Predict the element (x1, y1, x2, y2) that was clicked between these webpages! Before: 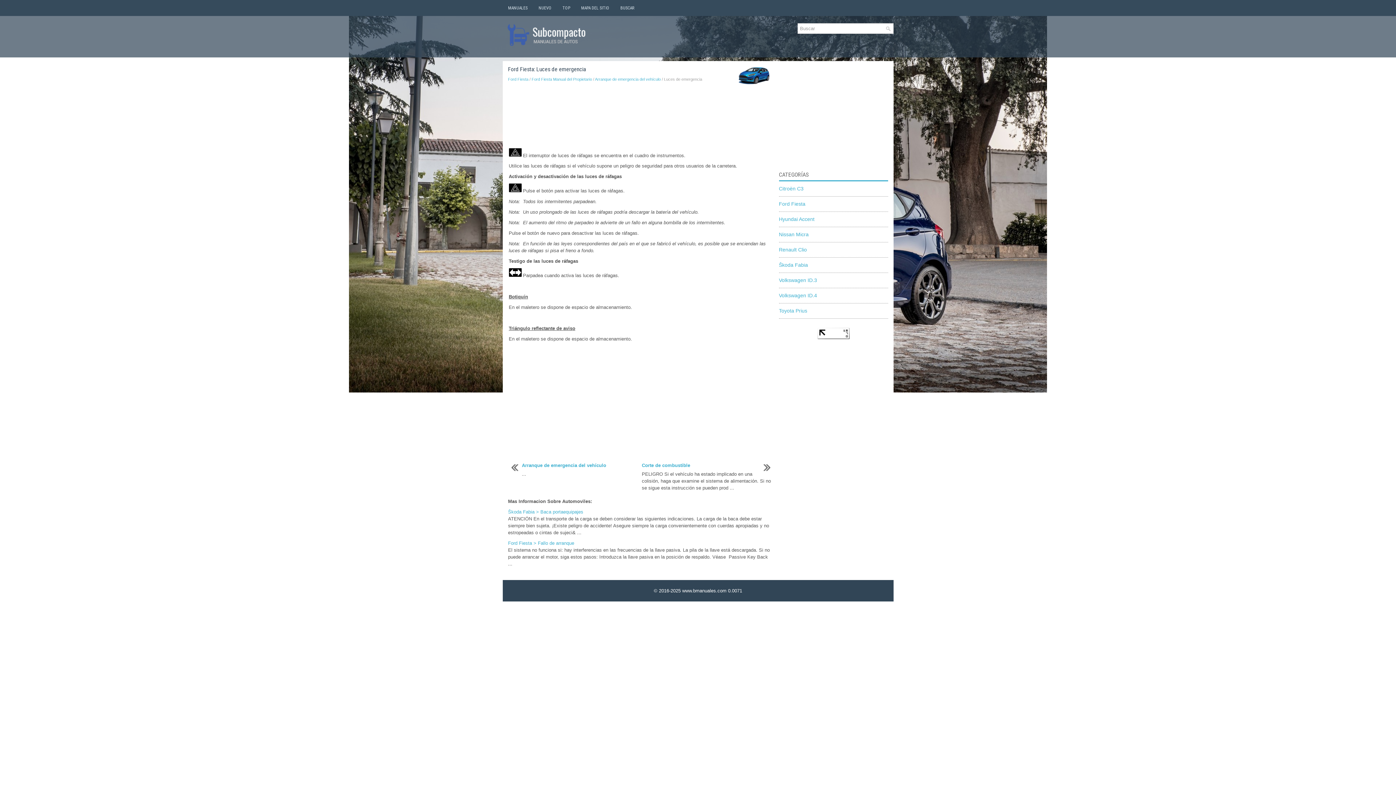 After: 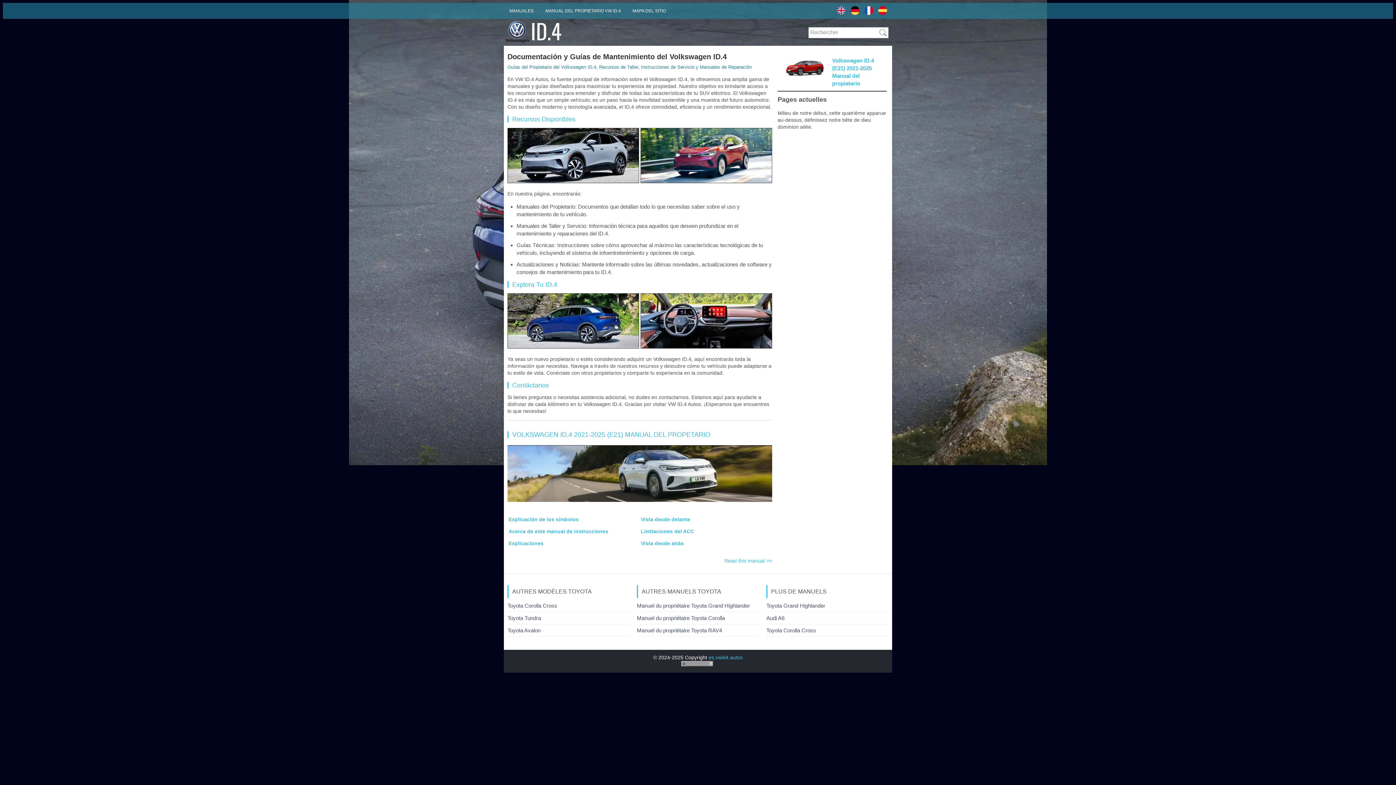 Action: bbox: (779, 292, 817, 298) label: Volkswagen ID.4